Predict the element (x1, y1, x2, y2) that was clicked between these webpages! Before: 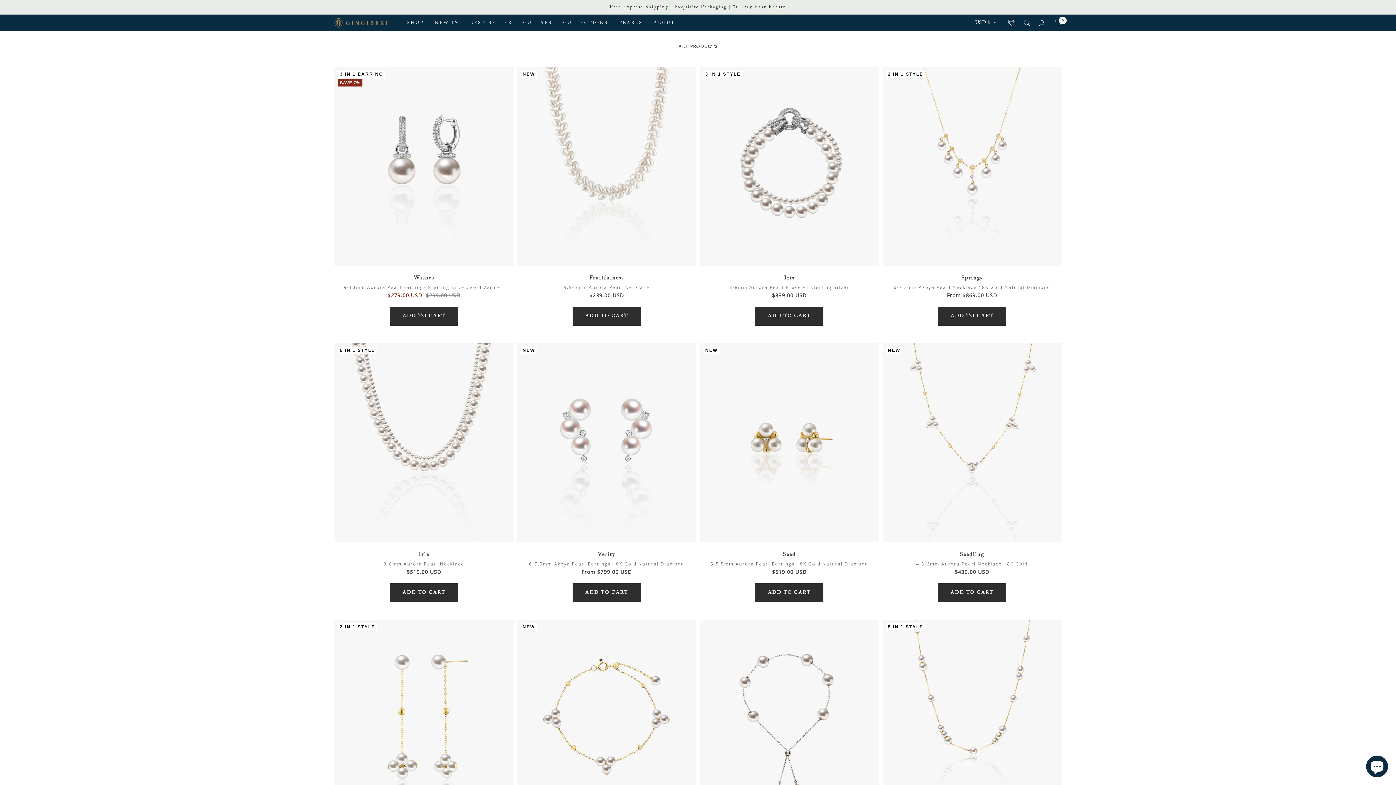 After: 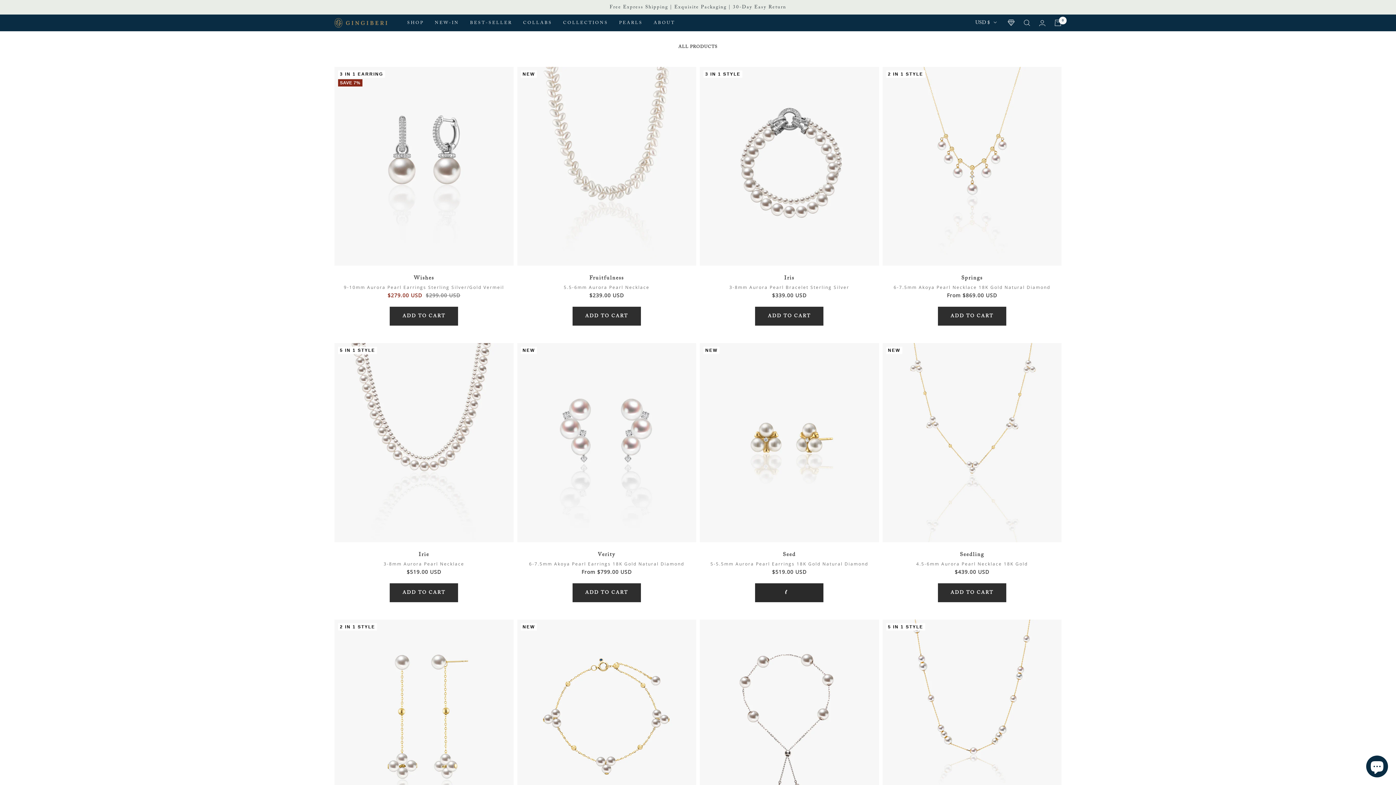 Action: bbox: (755, 583, 823, 602) label: ADD TO CART